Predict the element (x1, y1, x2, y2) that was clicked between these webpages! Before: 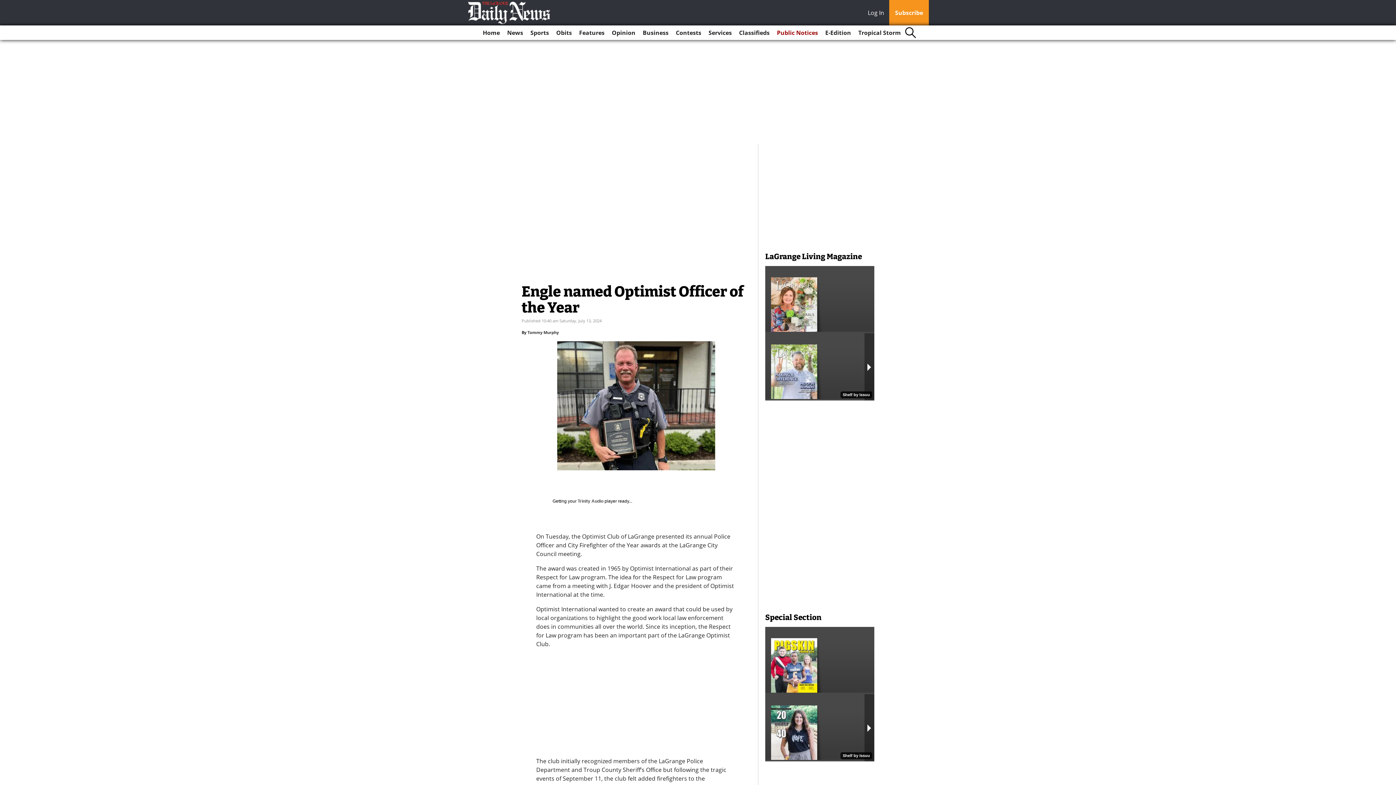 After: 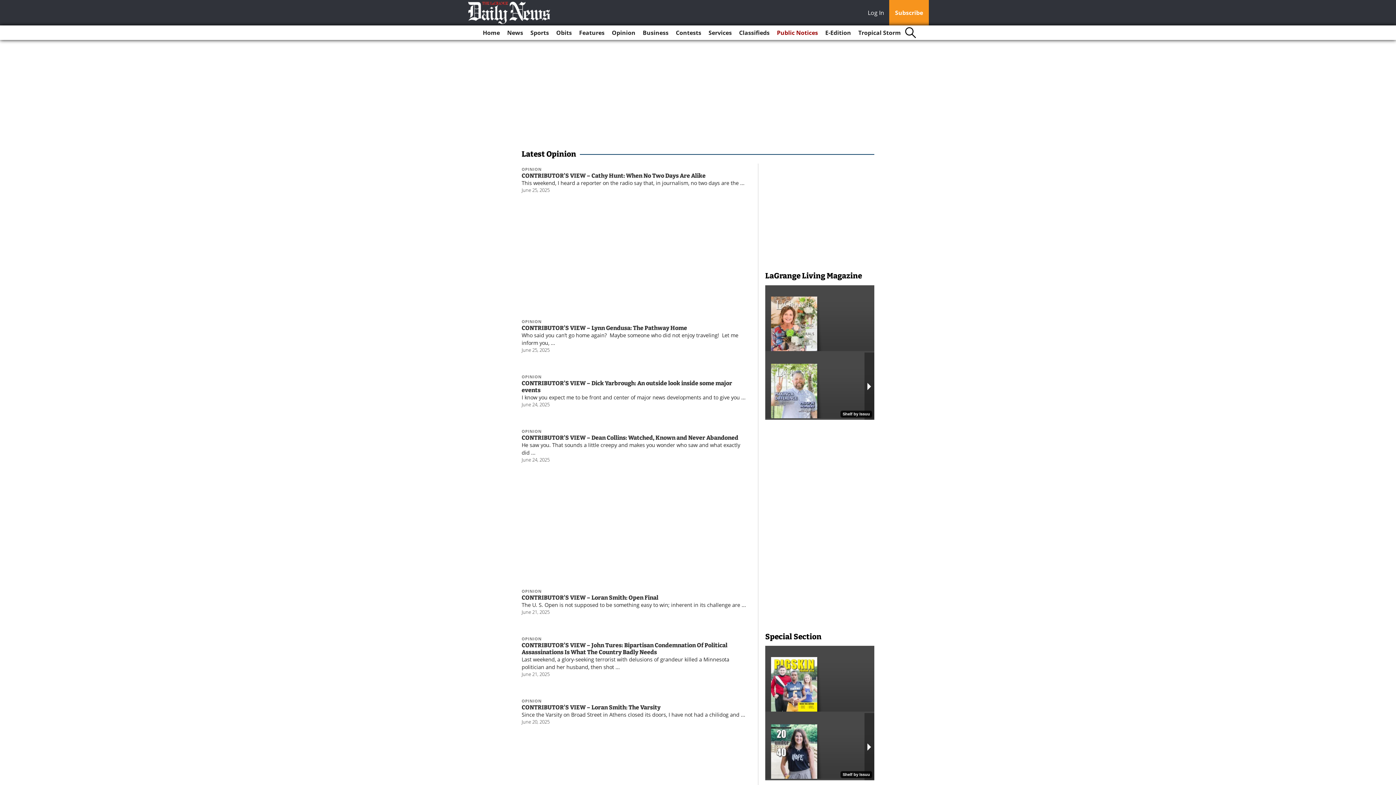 Action: bbox: (609, 25, 638, 40) label: Opinion